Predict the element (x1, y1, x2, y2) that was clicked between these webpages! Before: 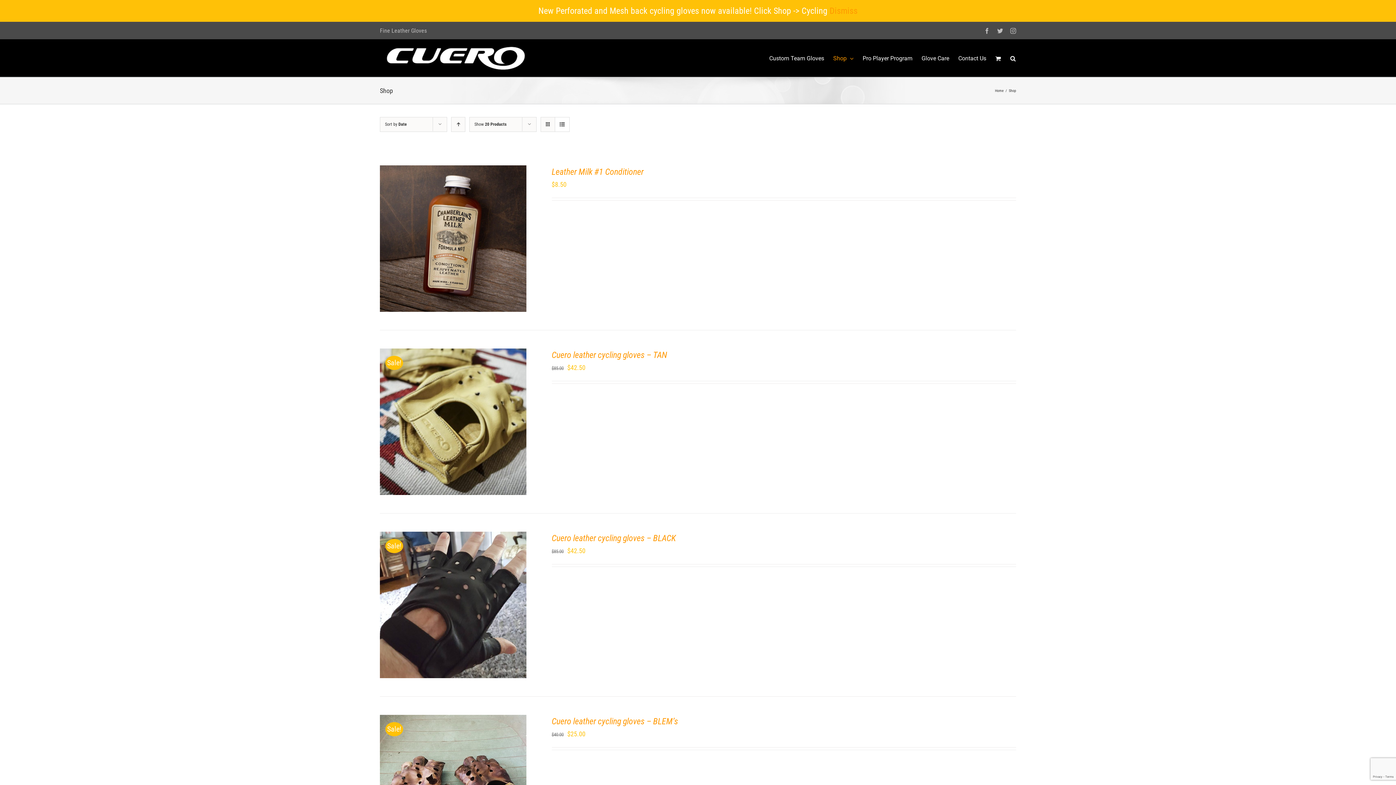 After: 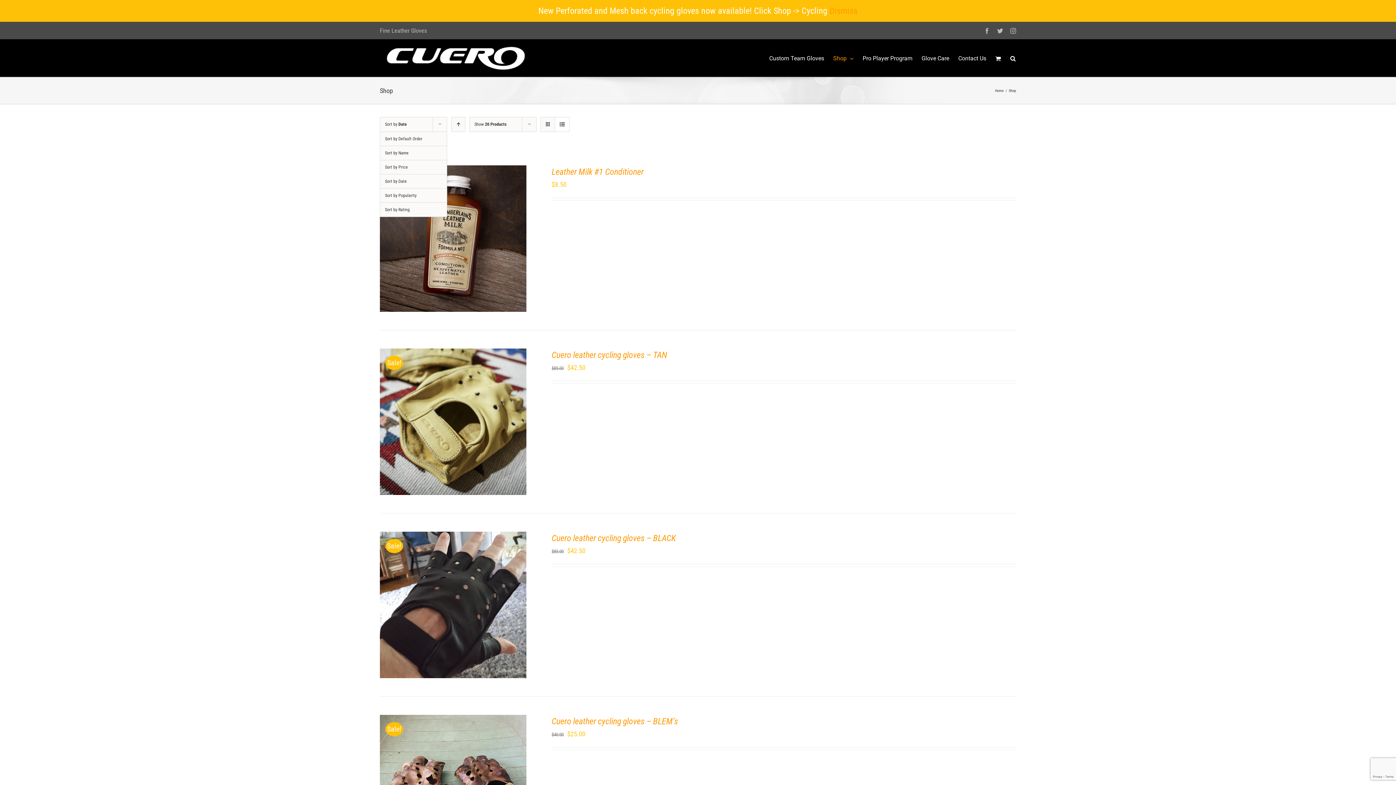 Action: bbox: (385, 121, 406, 126) label: Sort by Date